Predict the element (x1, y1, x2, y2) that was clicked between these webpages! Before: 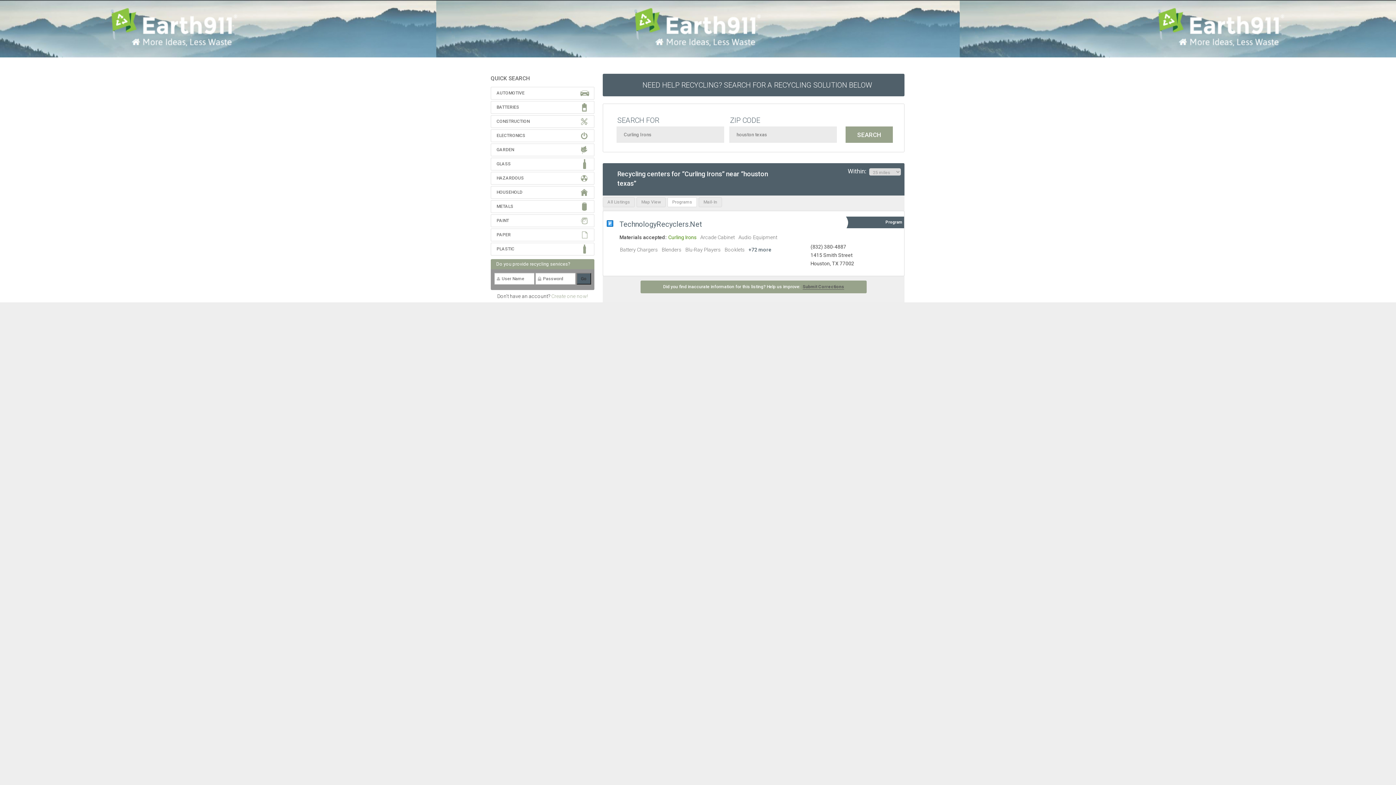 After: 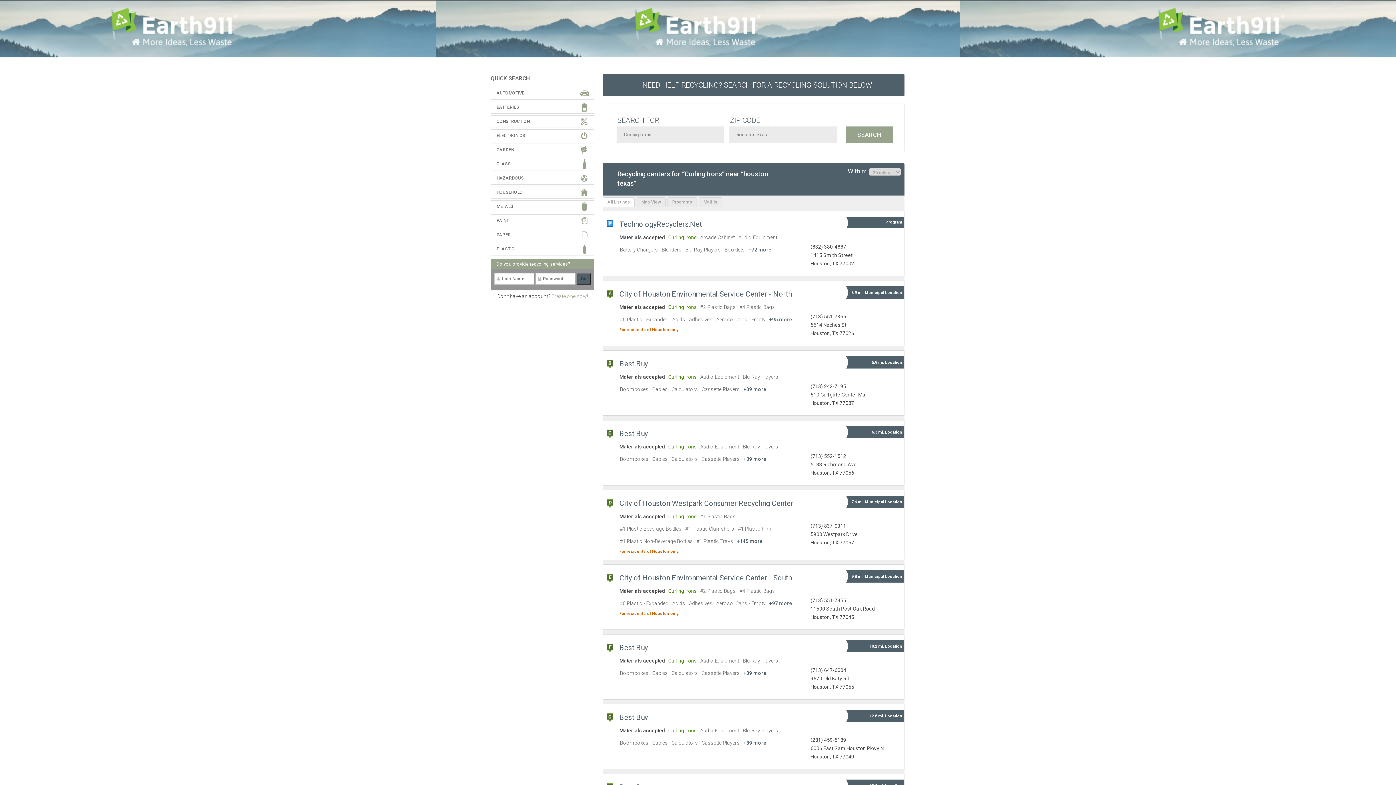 Action: bbox: (602, 197, 634, 207) label: All Listings